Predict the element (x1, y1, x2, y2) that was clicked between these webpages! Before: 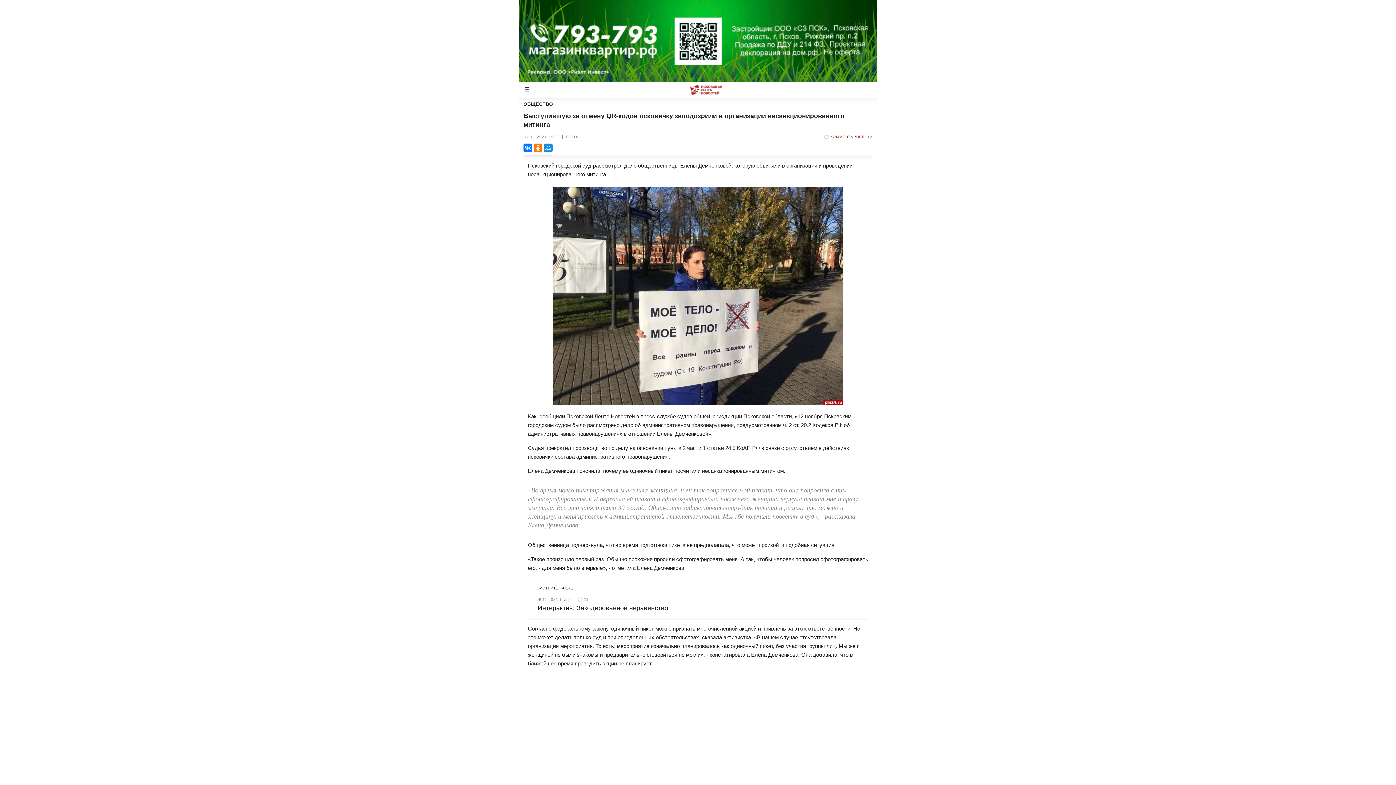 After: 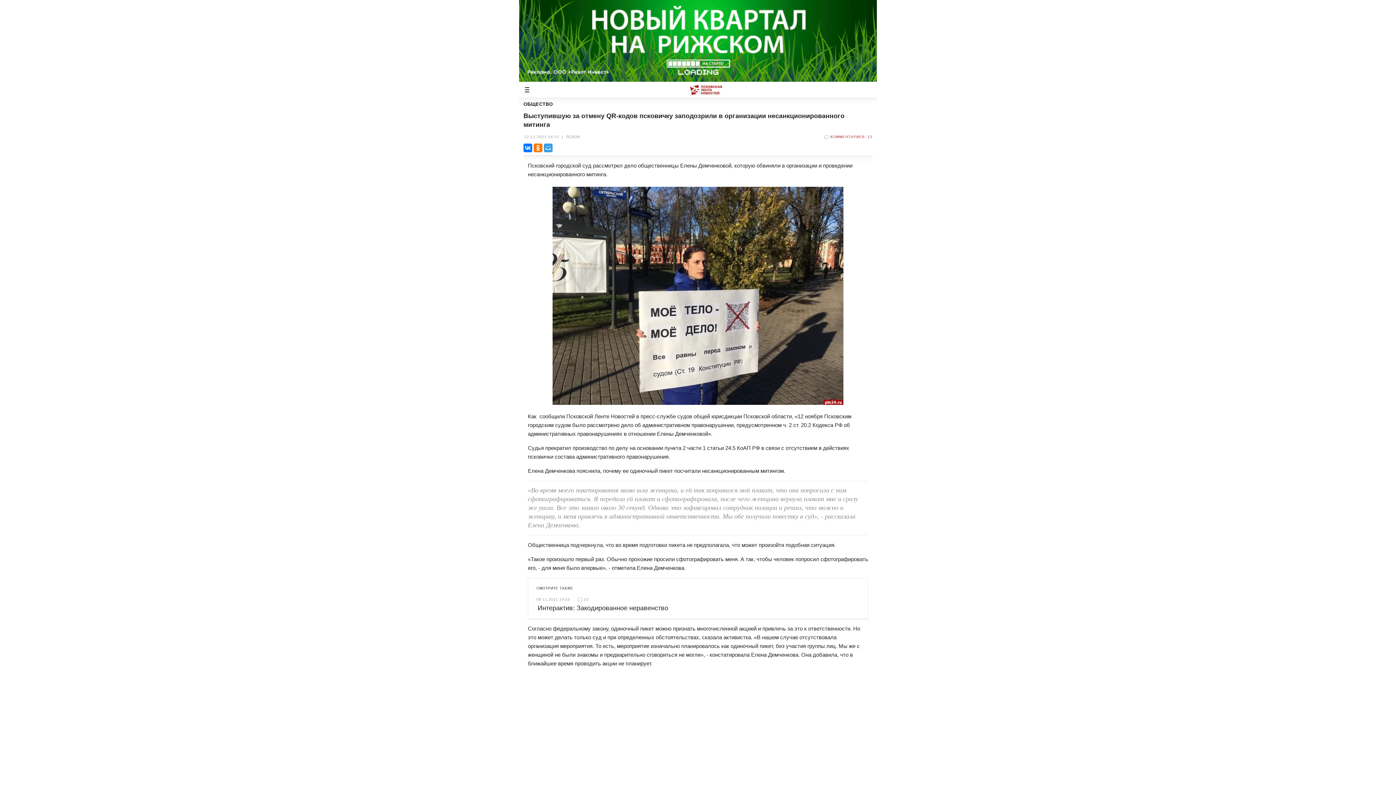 Action: bbox: (544, 143, 552, 152)